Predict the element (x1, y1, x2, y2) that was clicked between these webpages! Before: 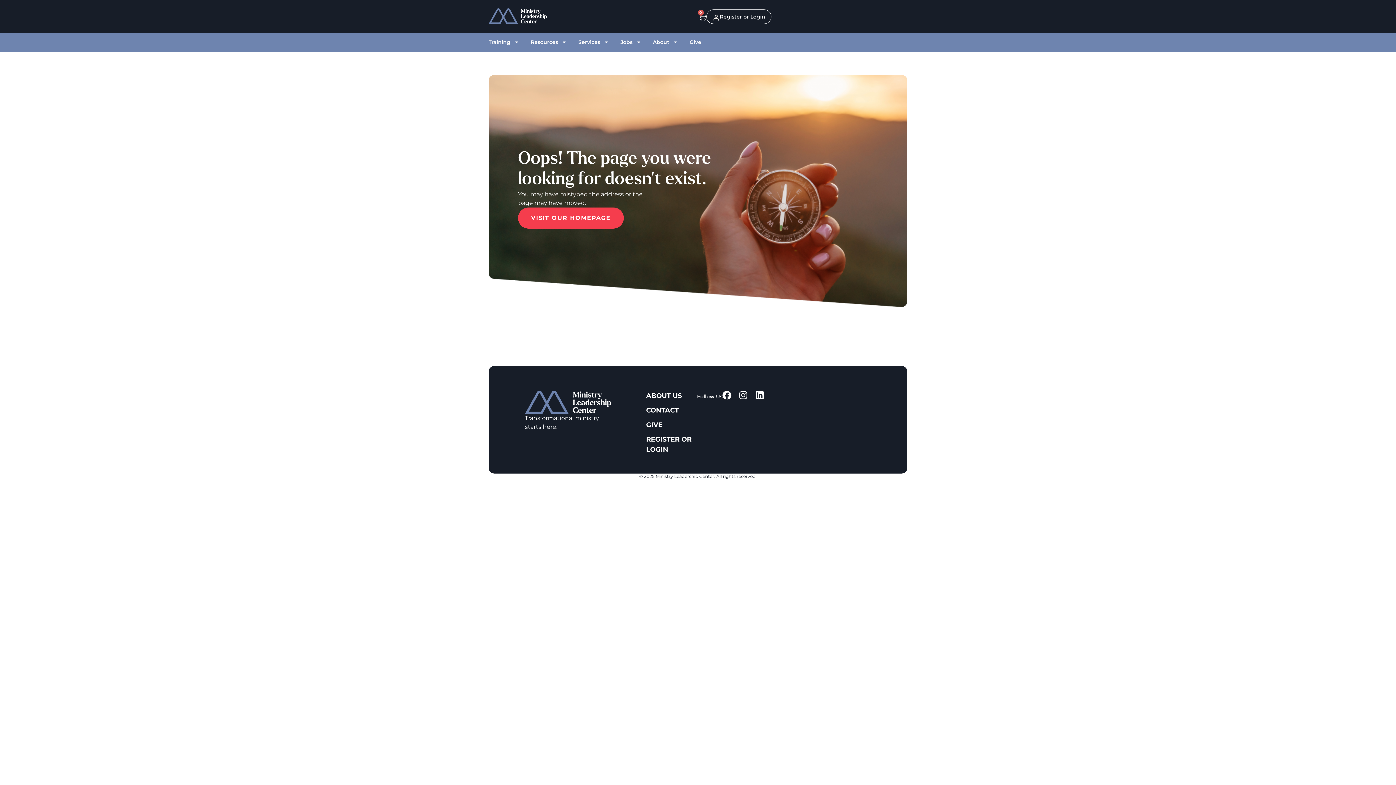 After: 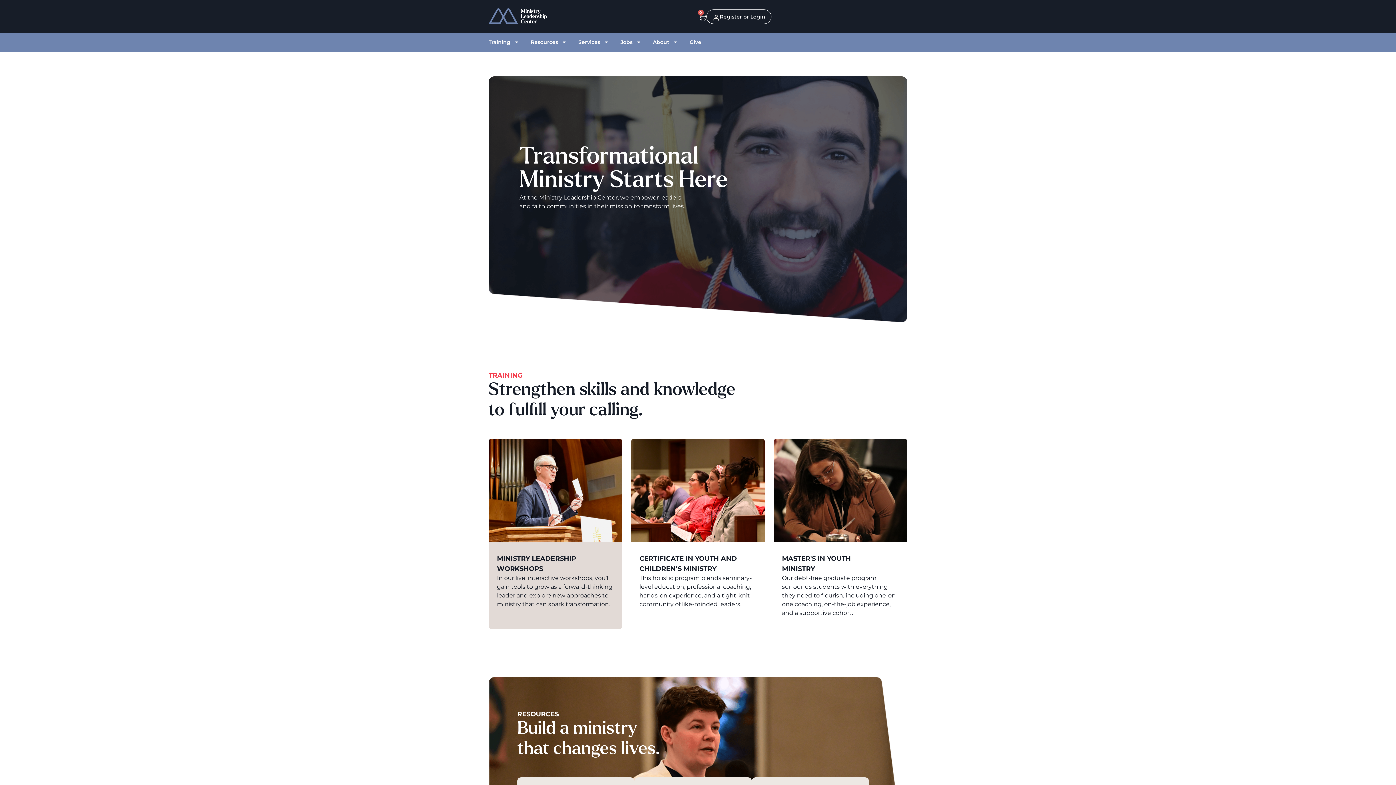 Action: bbox: (488, 8, 546, 24)